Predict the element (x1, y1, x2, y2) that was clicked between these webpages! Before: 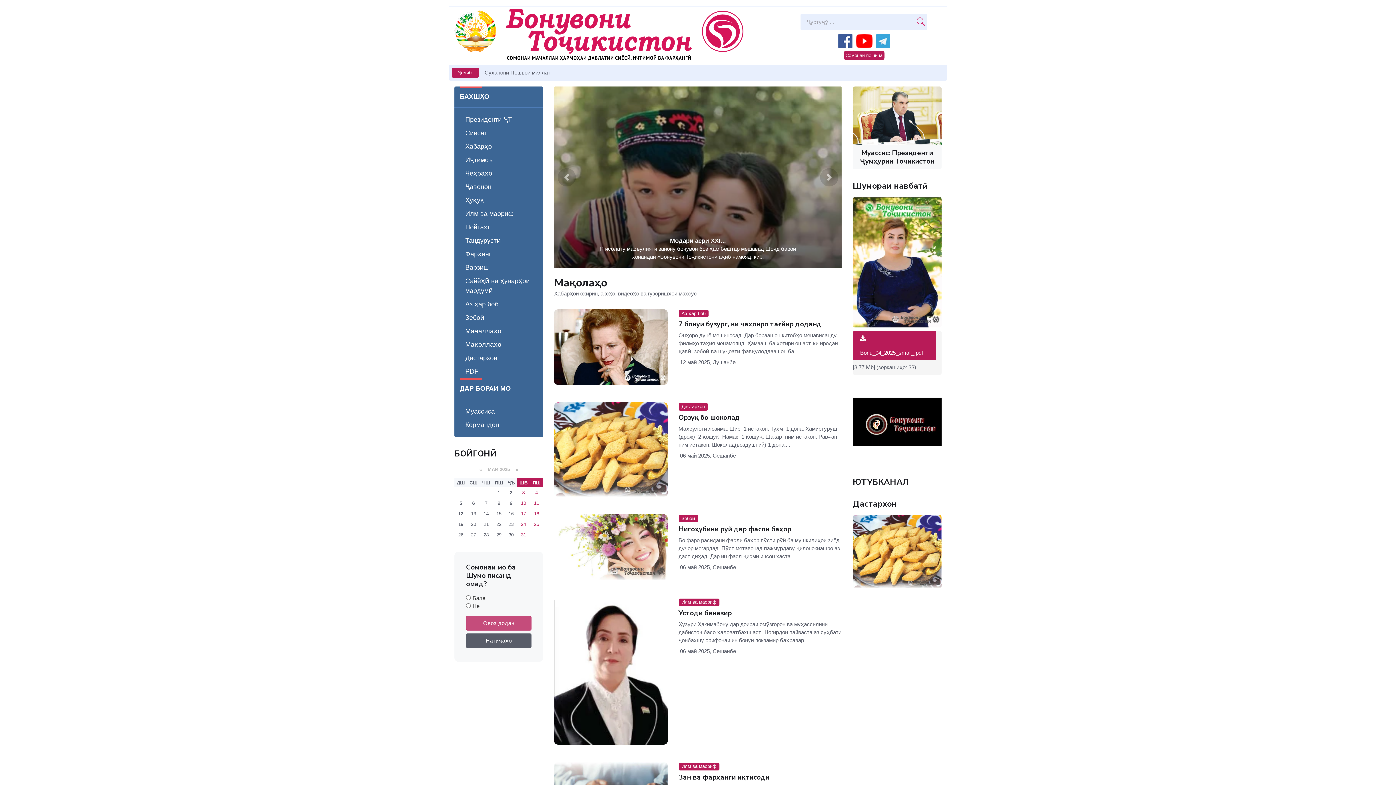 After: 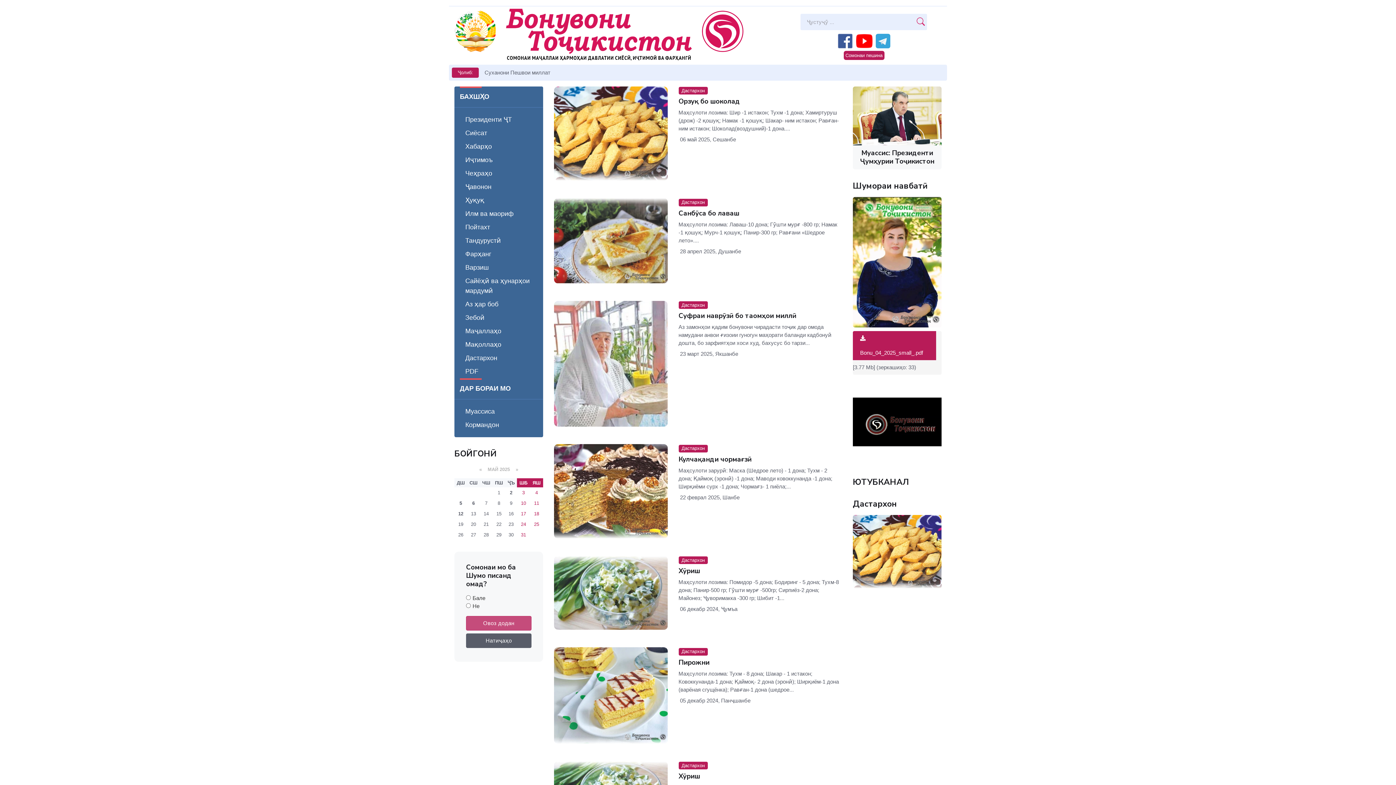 Action: bbox: (853, 548, 941, 554)